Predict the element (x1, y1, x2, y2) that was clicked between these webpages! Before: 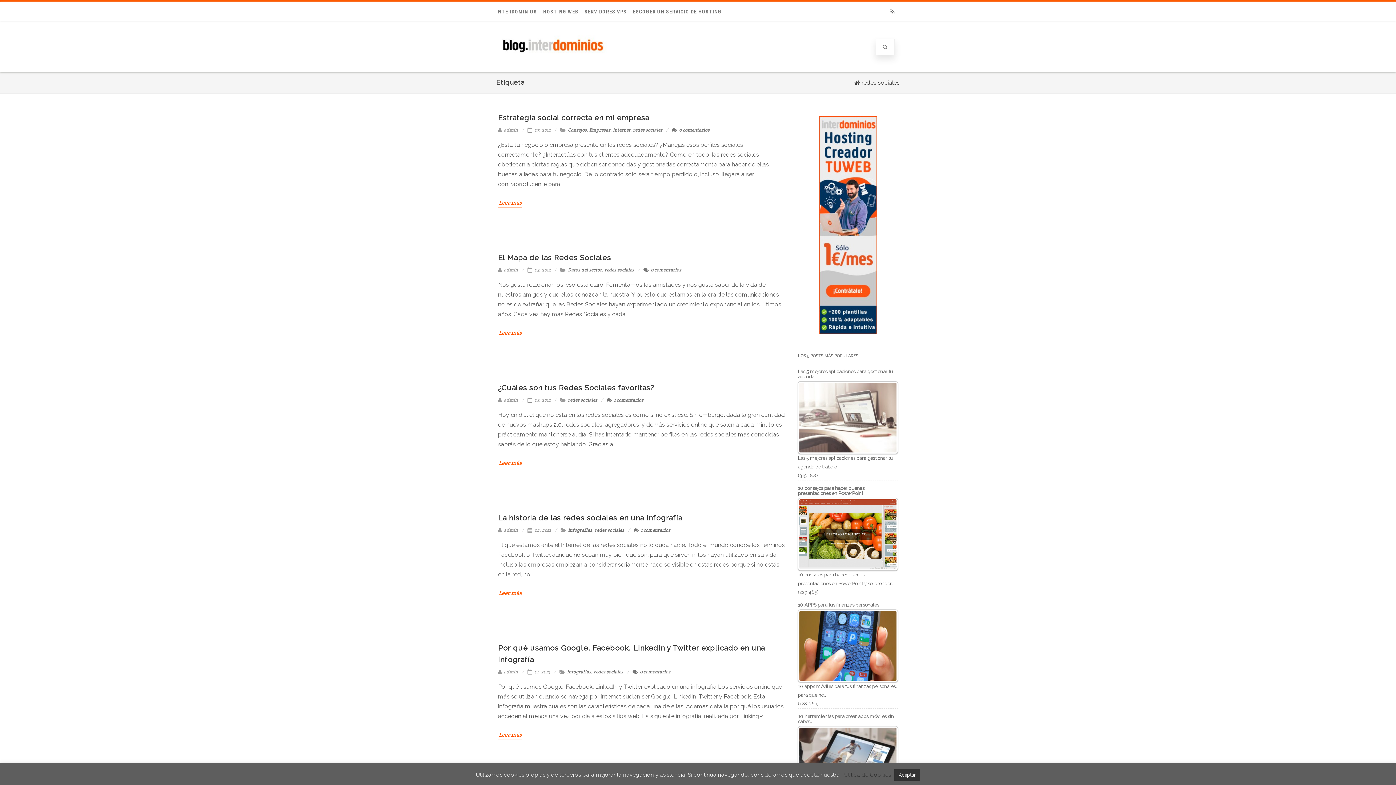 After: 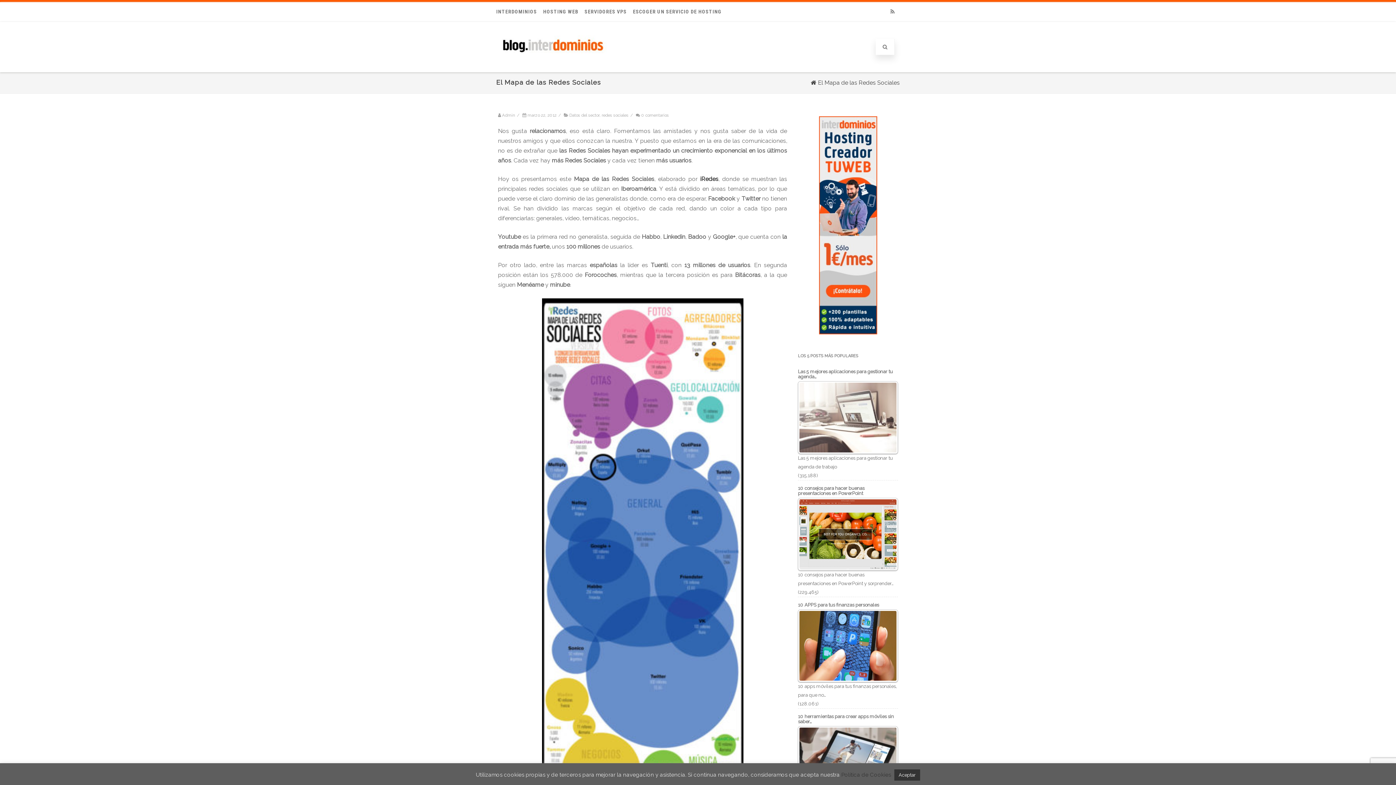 Action: label: El Mapa de las Redes Sociales bbox: (498, 253, 611, 262)